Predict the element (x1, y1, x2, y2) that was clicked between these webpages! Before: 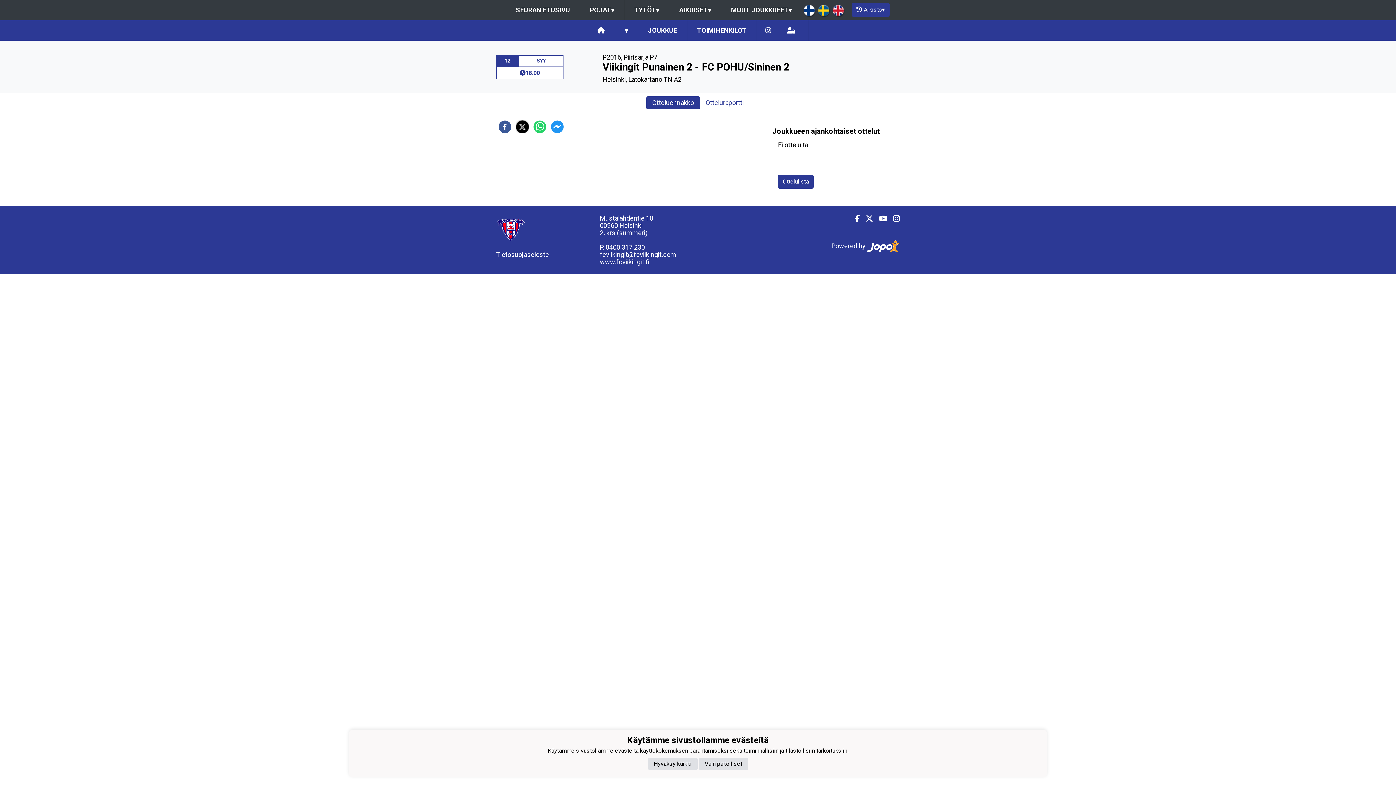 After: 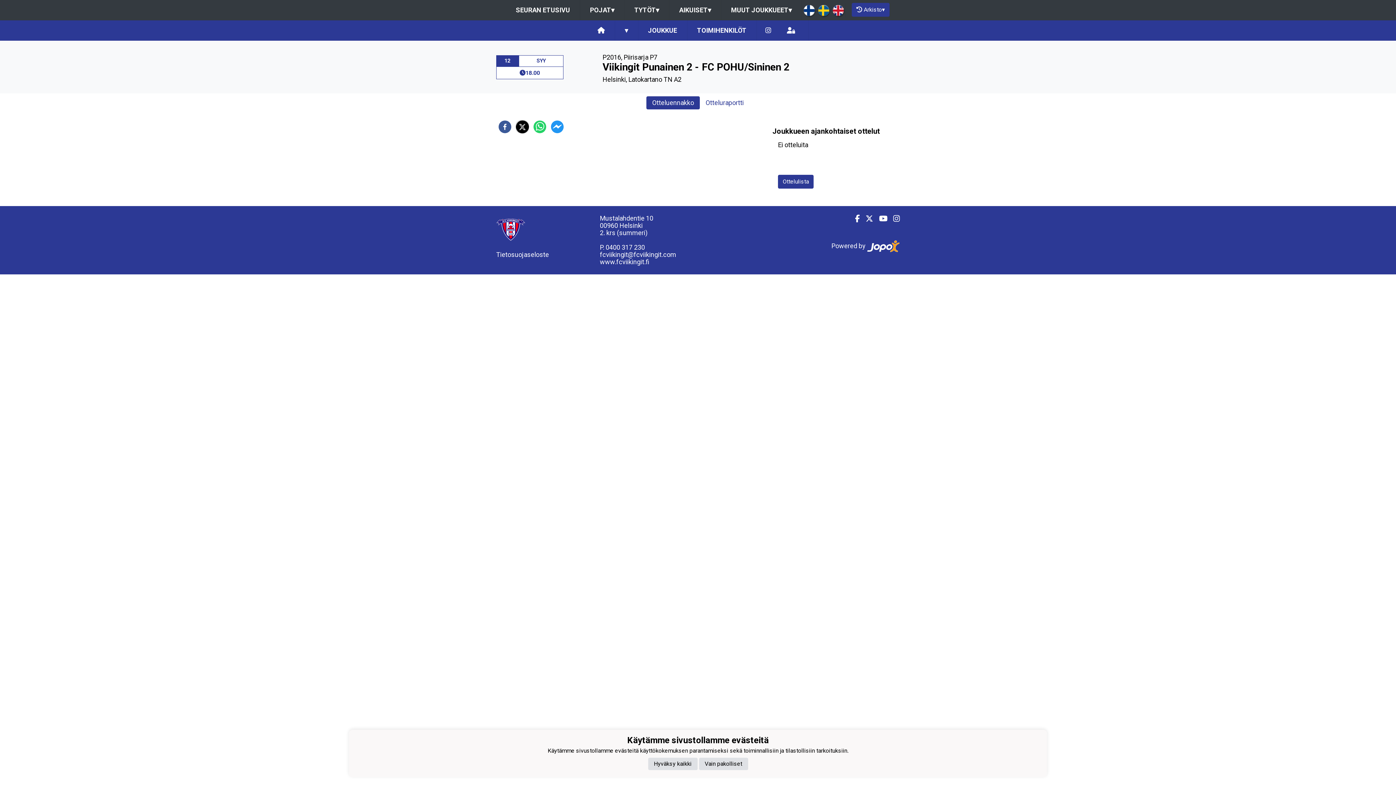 Action: bbox: (867, 240, 900, 252)